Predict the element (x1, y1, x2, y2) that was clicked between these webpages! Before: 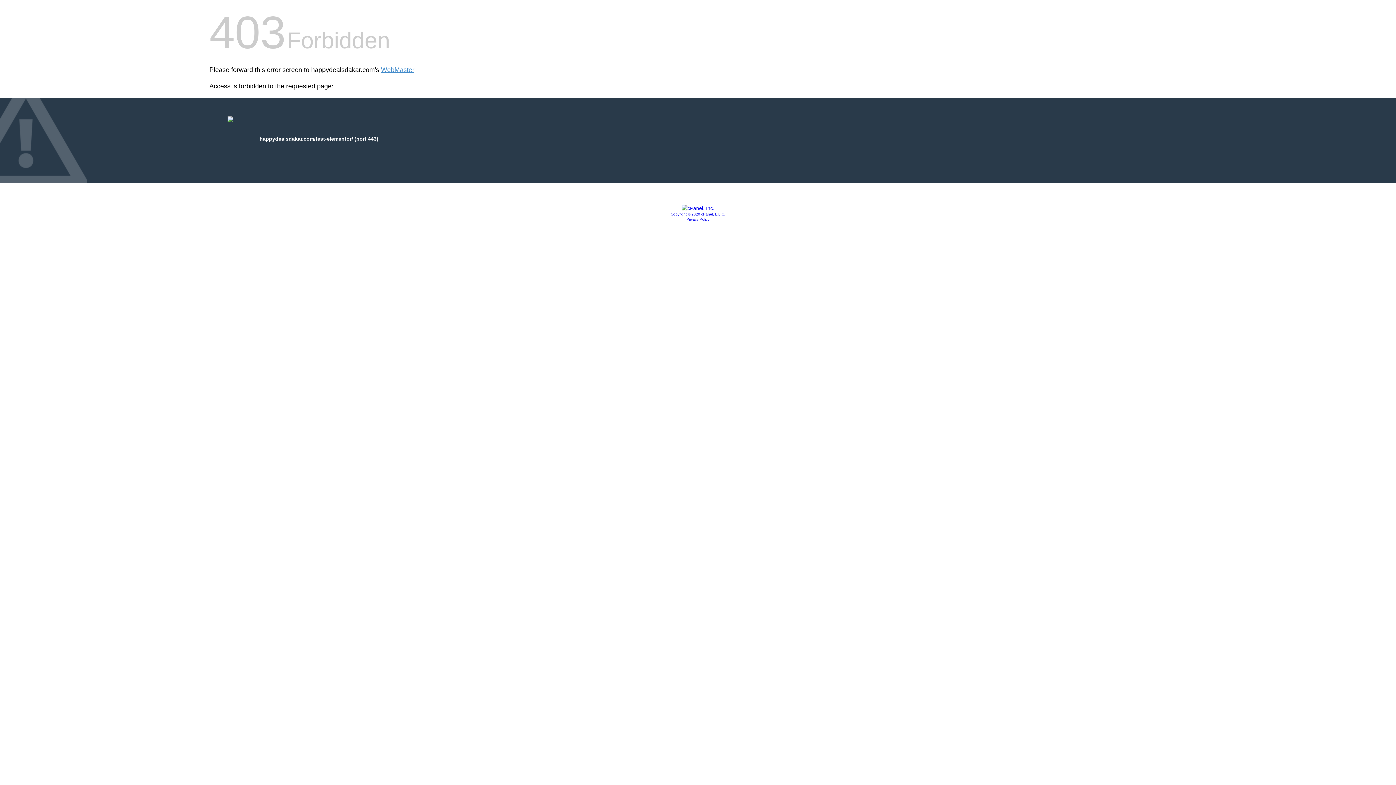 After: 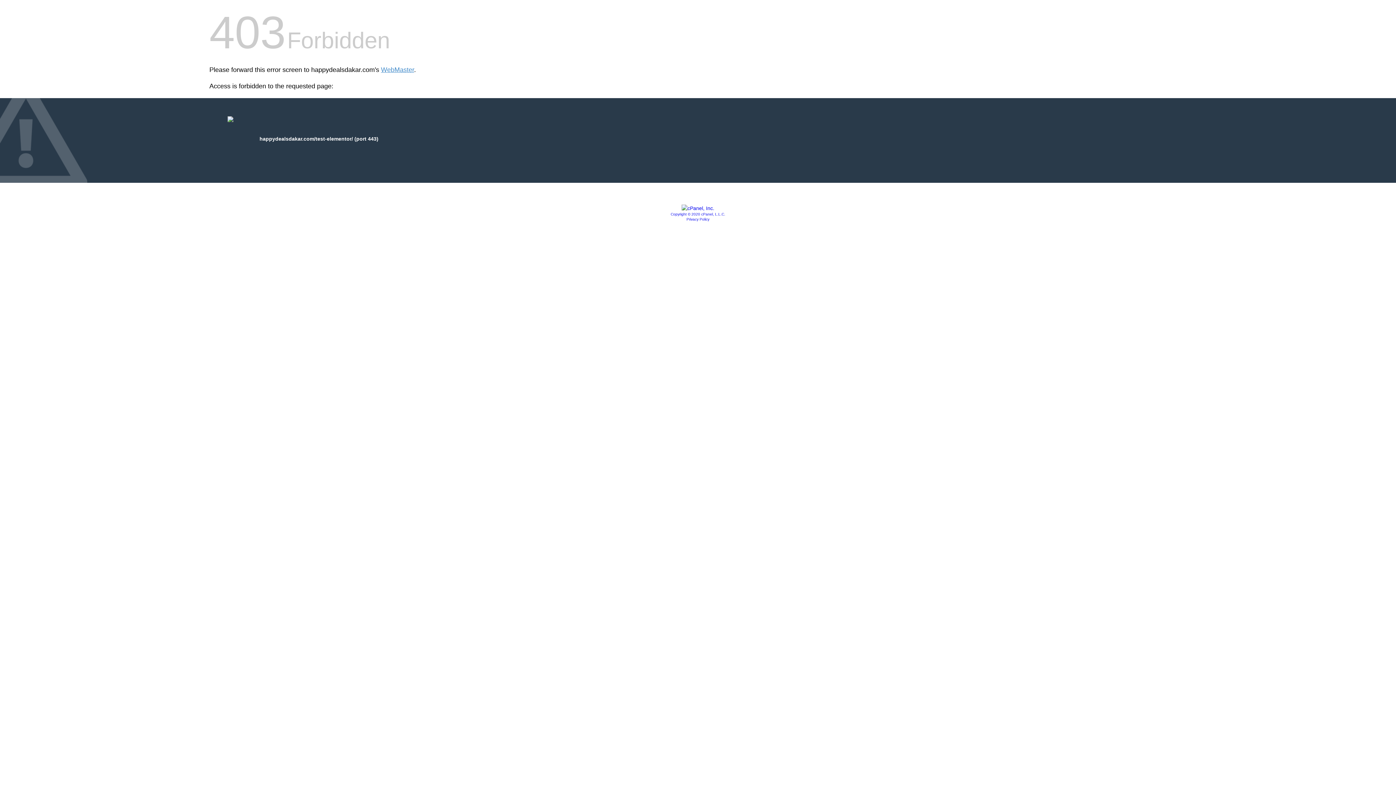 Action: label: Copyright © 2020 cPanel, L.L.C. bbox: (670, 212, 725, 216)